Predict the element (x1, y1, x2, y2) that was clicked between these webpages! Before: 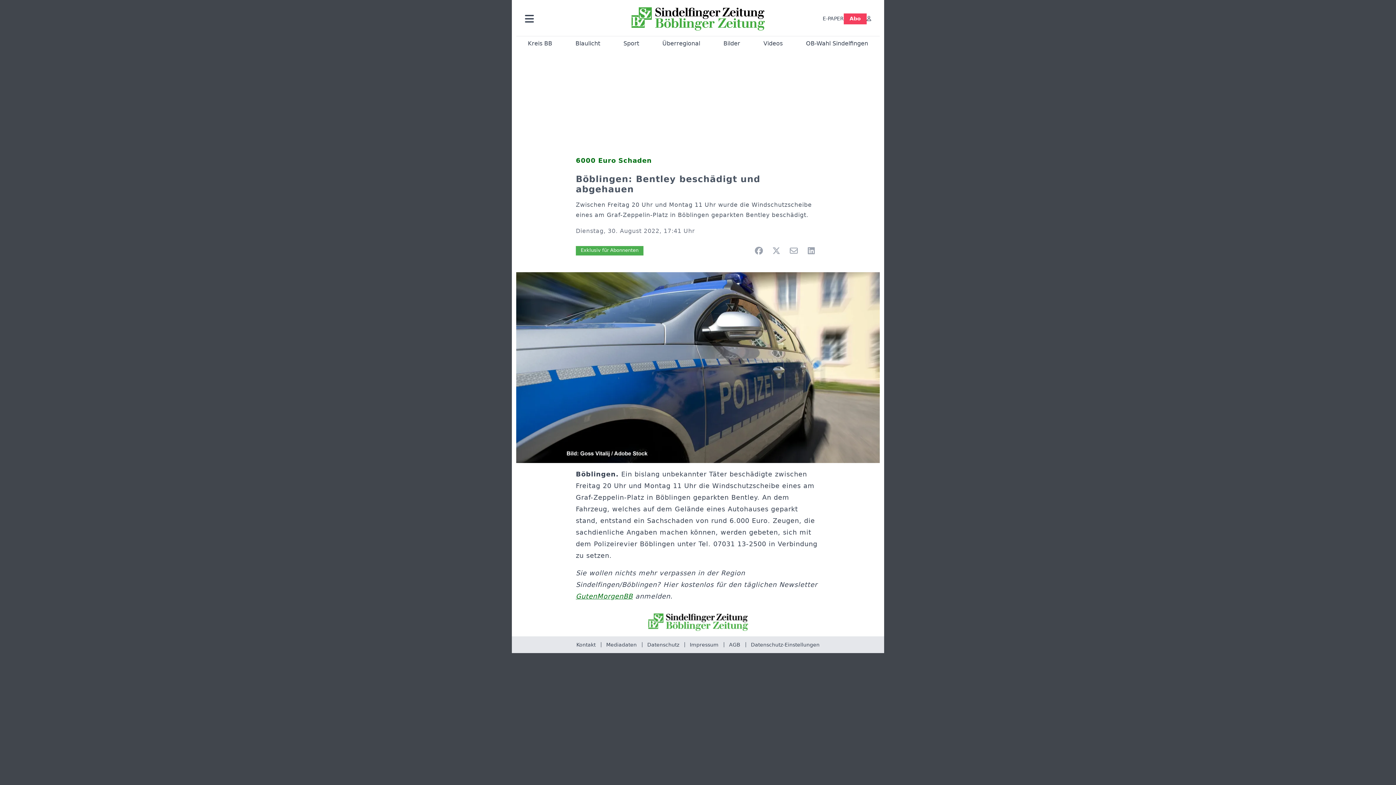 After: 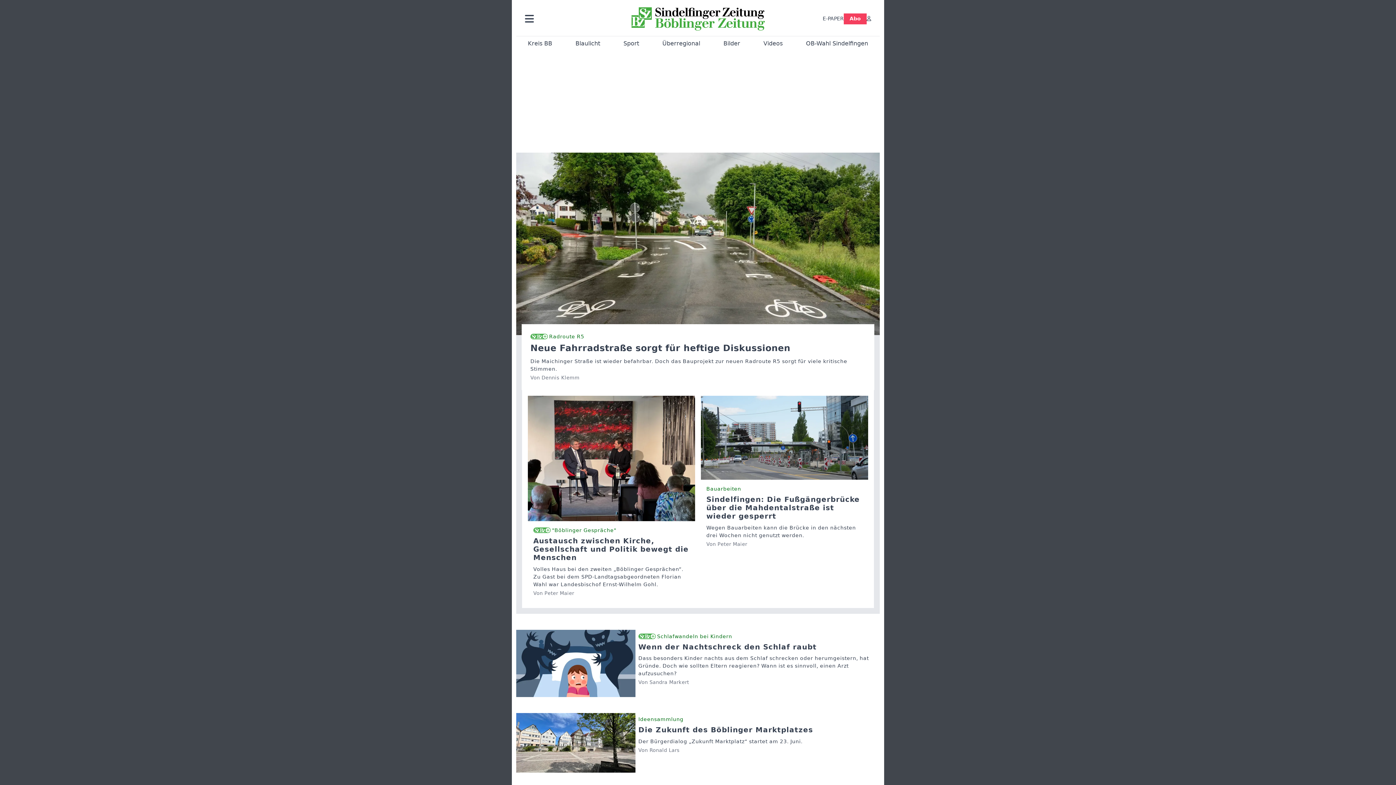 Action: label: Zur Startseite von Sindelfinger Zeitung / Böblinger Zeitung bbox: (648, 613, 748, 631)